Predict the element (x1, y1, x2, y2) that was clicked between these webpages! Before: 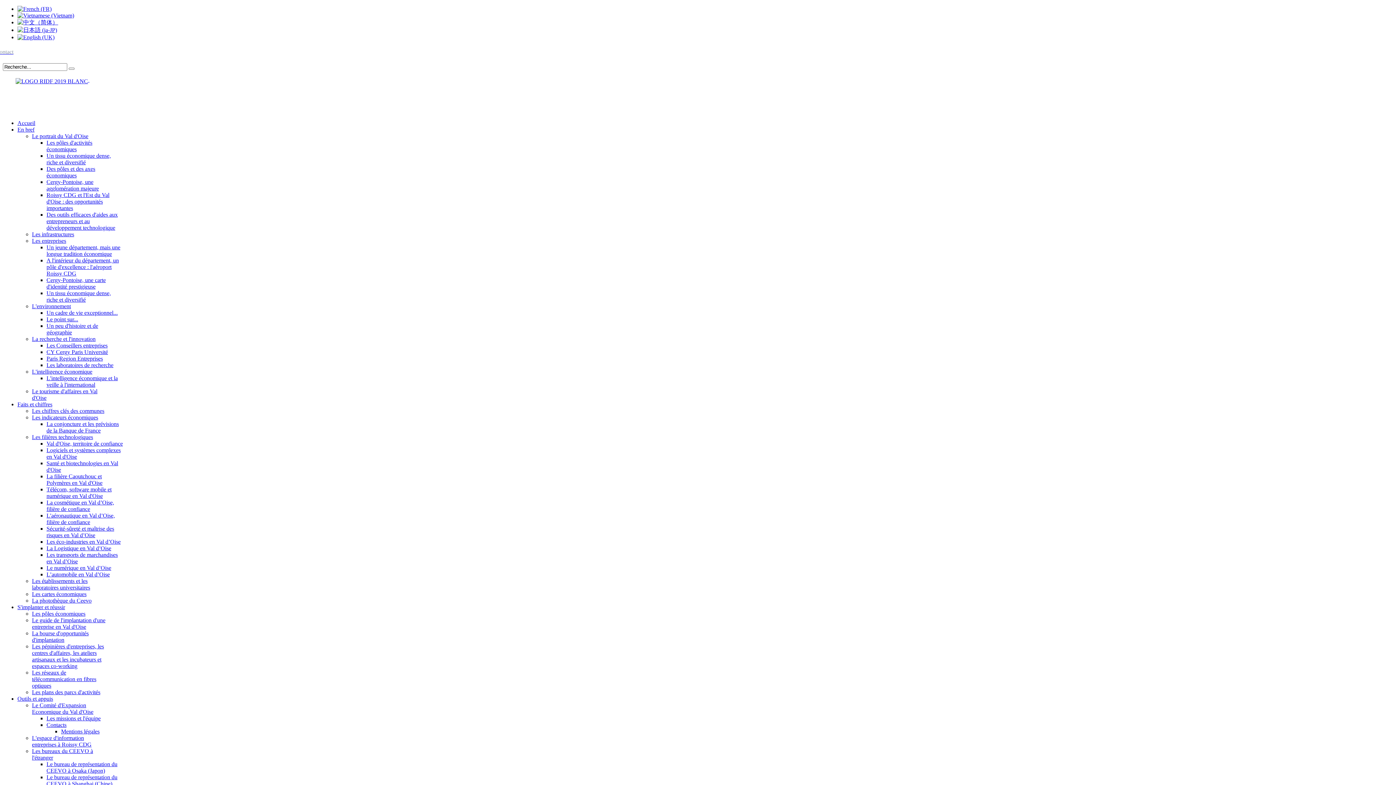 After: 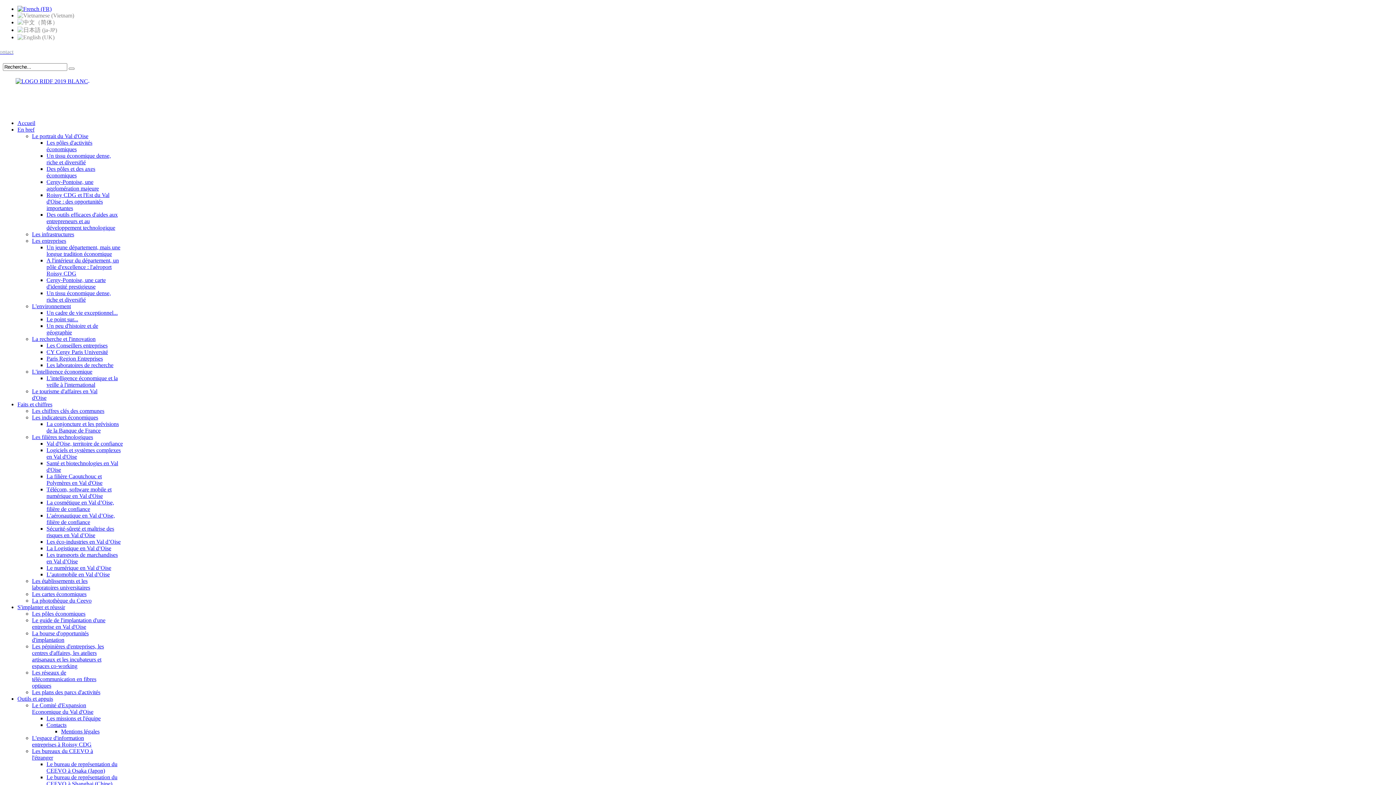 Action: bbox: (68, 67, 74, 69)